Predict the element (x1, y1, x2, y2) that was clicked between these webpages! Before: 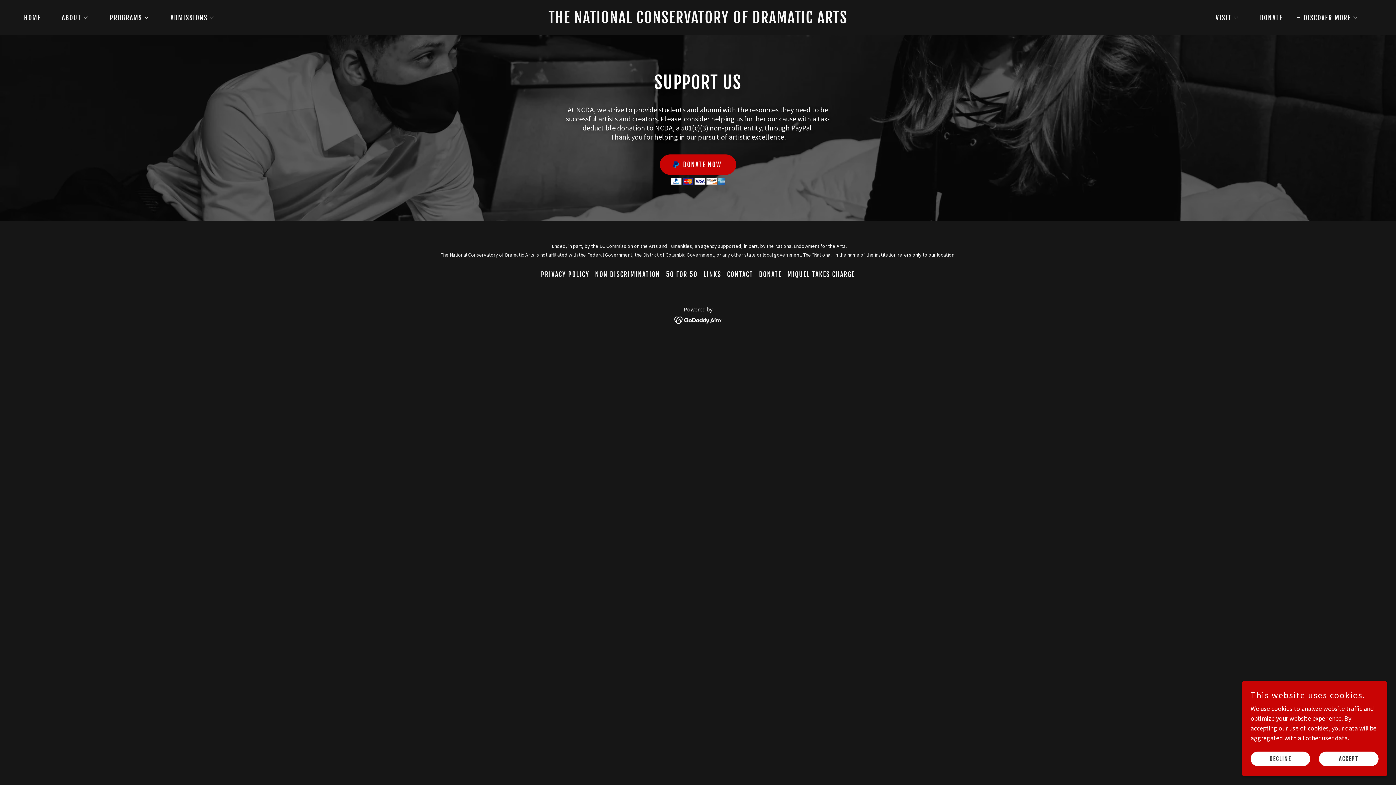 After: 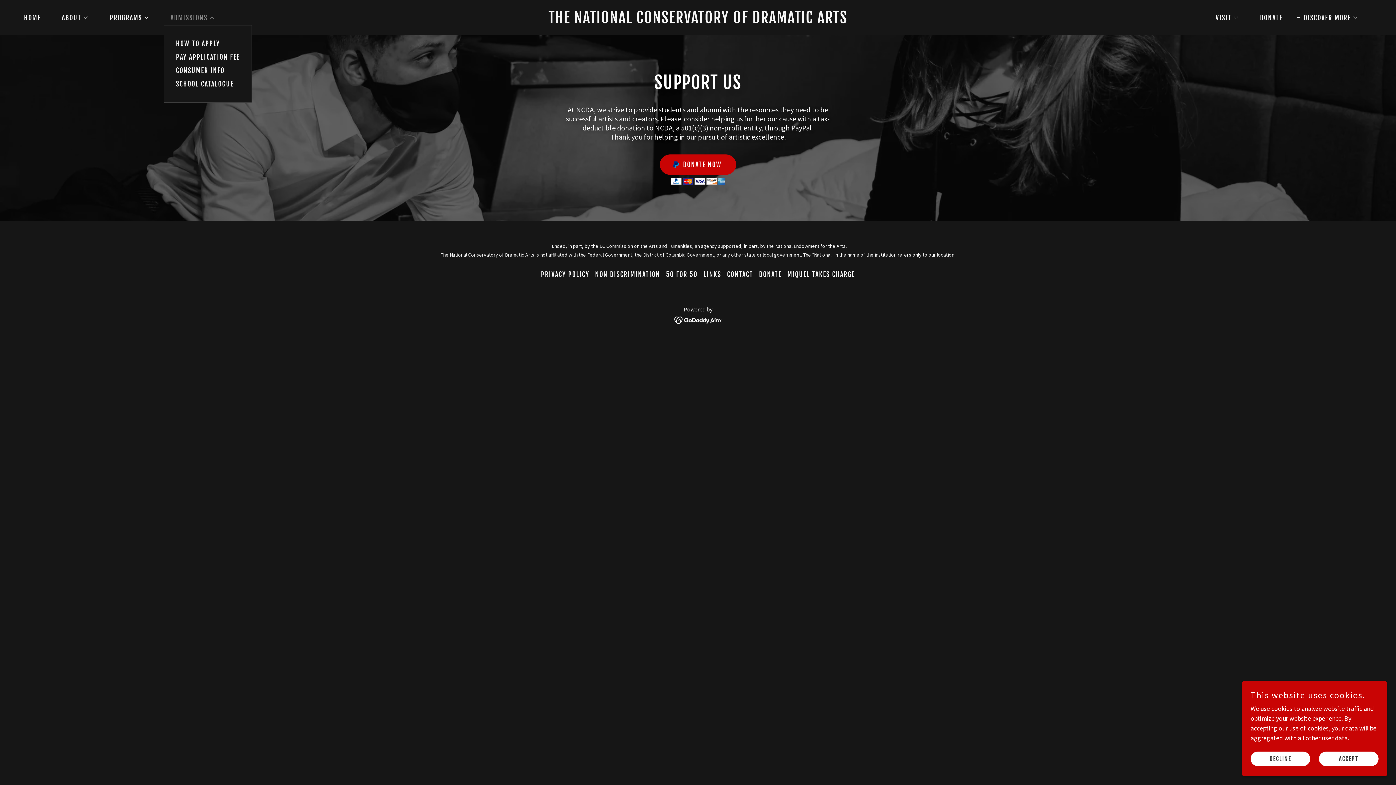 Action: label: ADMISSIONS bbox: (164, 13, 214, 22)